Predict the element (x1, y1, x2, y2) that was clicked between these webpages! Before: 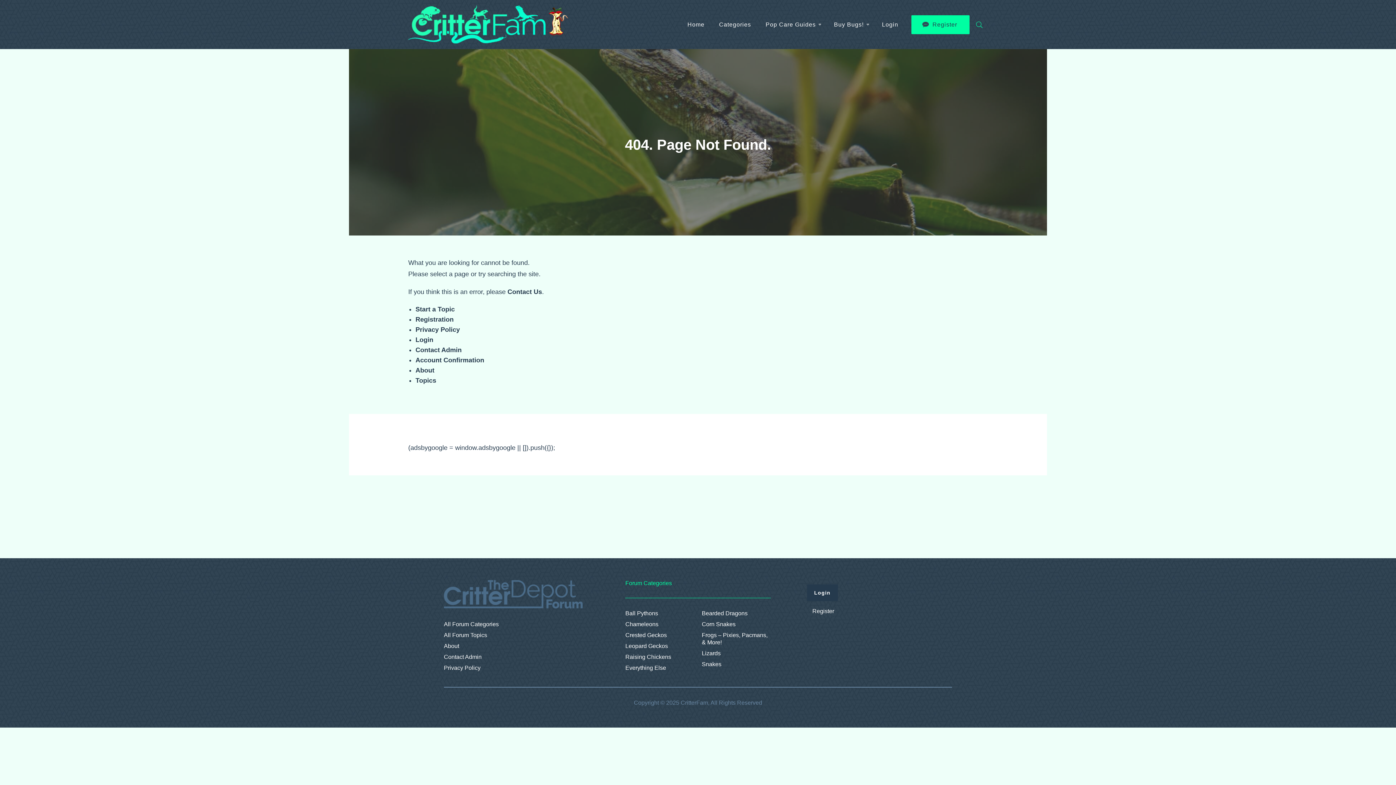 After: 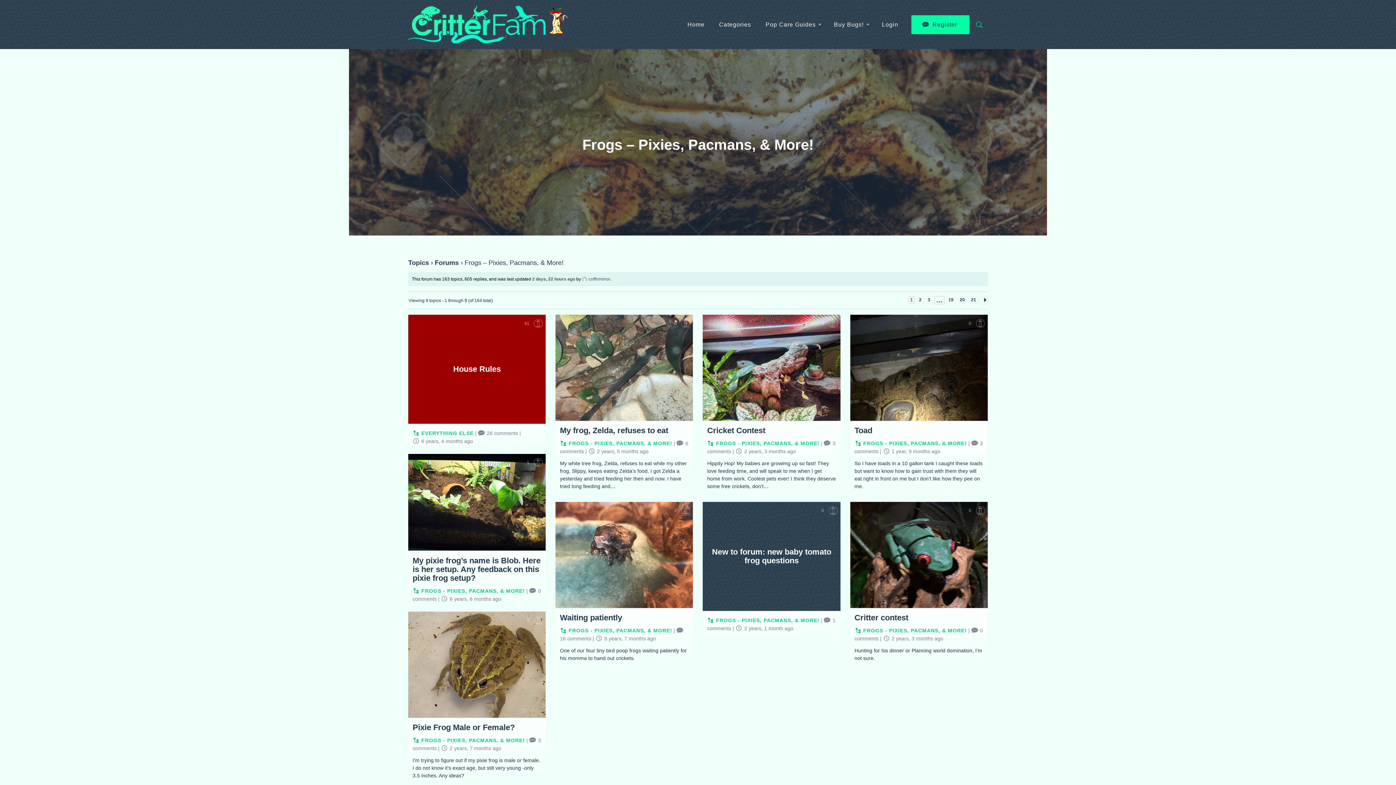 Action: bbox: (702, 632, 770, 646) label: Frogs – Pixies, Pacmans, & More!